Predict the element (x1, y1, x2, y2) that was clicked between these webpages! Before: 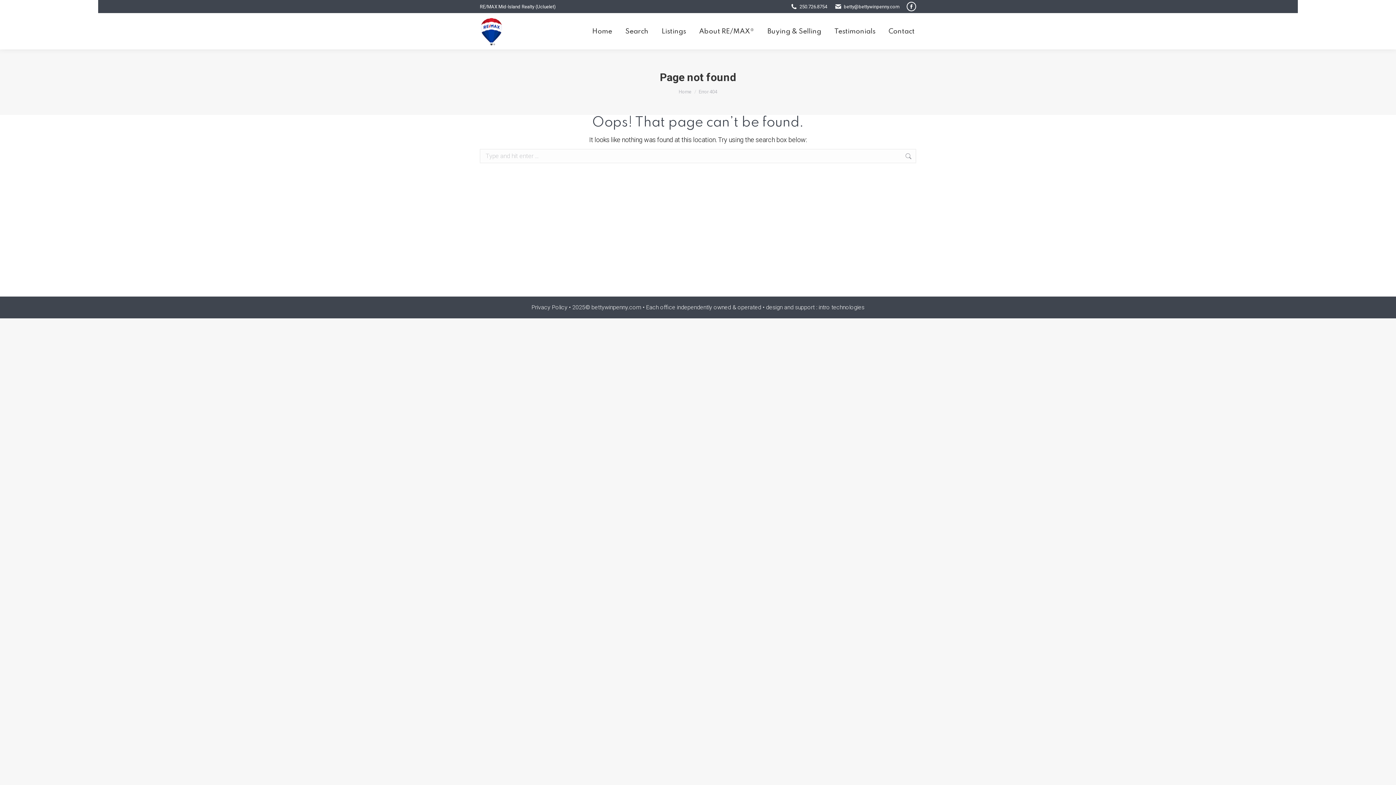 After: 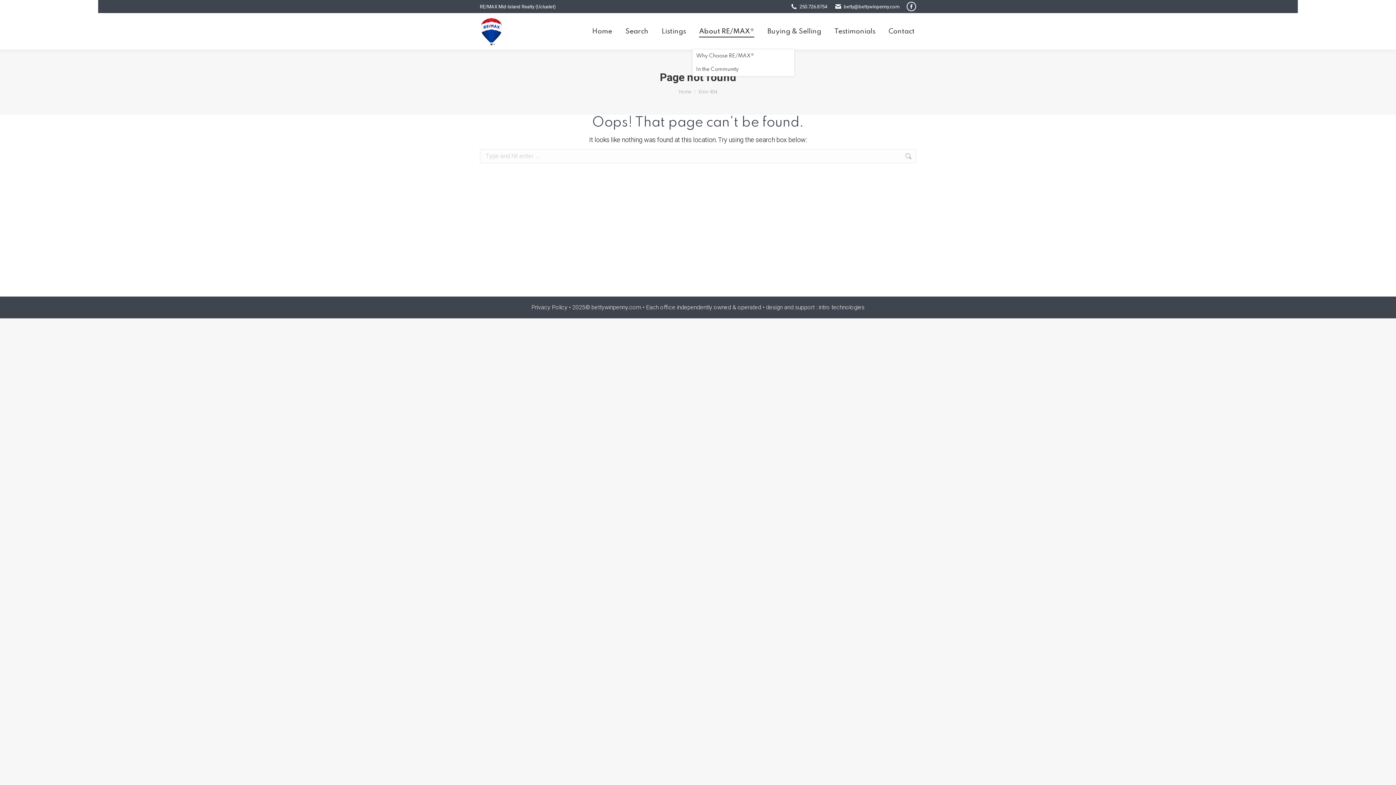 Action: bbox: (697, 19, 756, 42) label: About RE/MAX®